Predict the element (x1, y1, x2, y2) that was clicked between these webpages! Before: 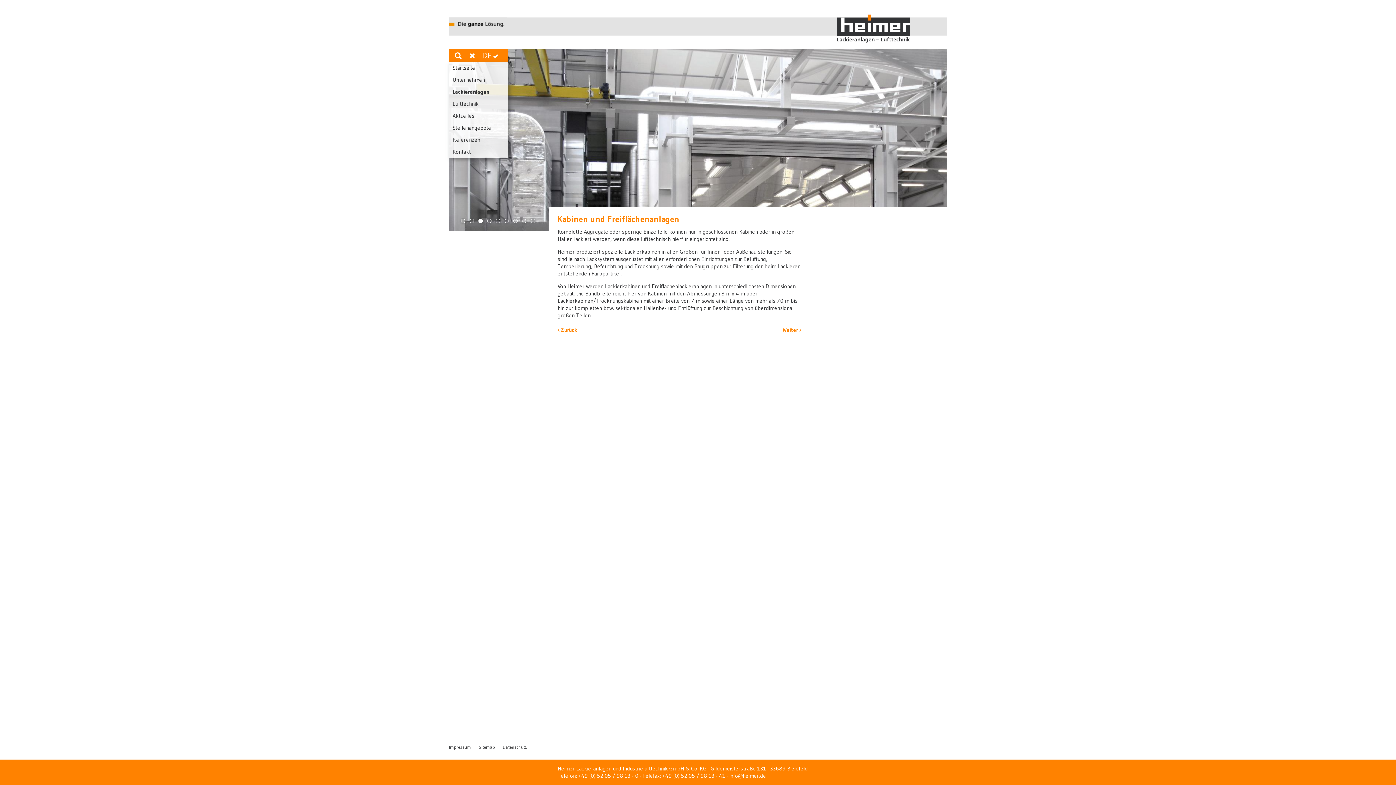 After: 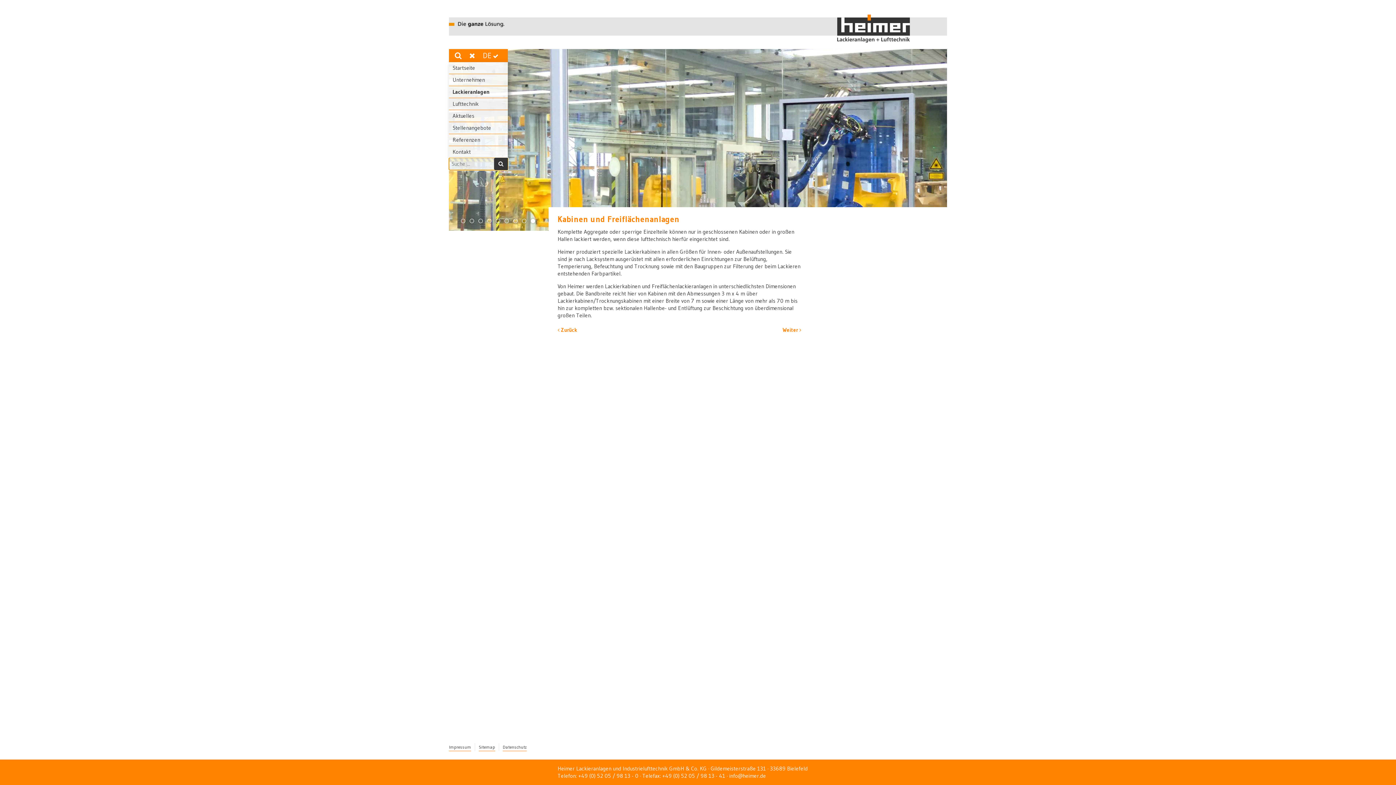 Action: bbox: (452, 49, 464, 62)